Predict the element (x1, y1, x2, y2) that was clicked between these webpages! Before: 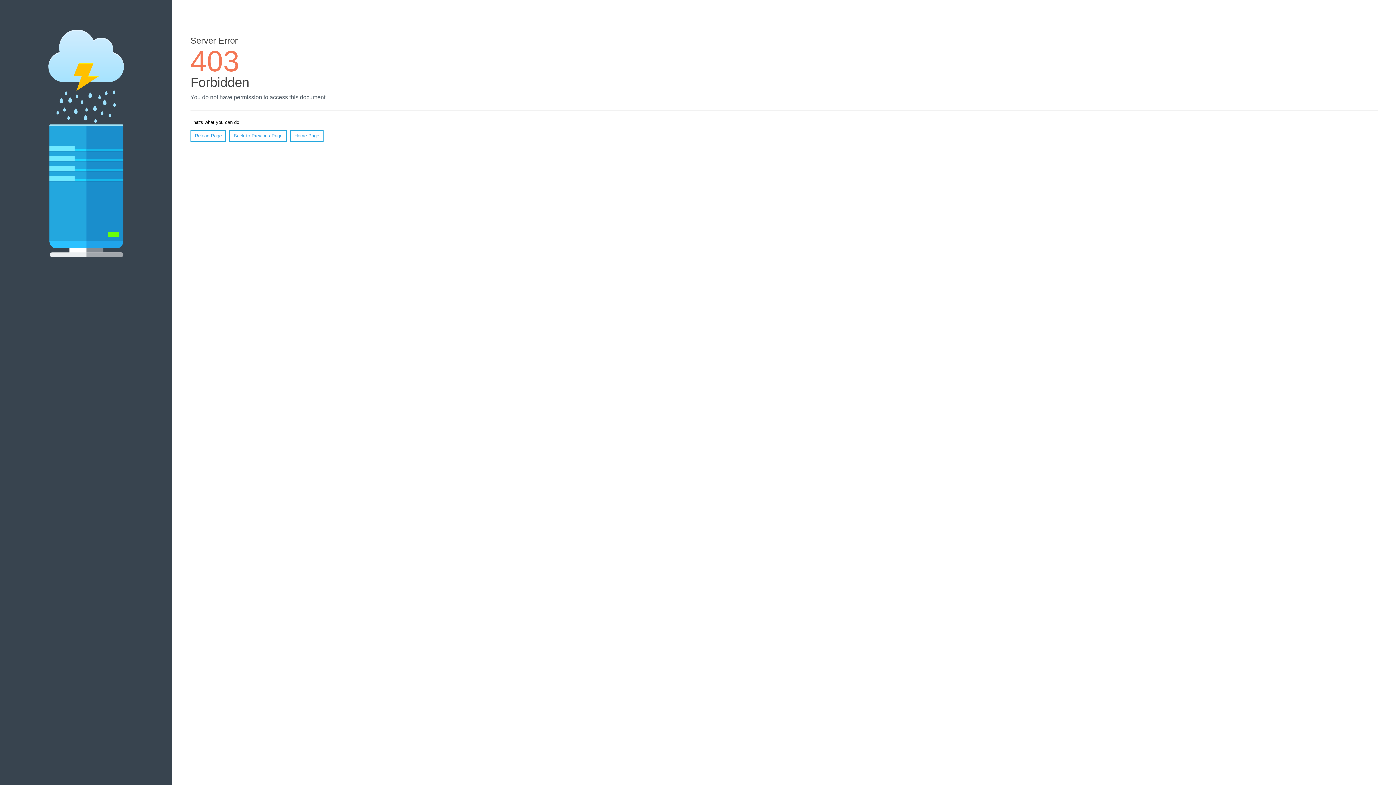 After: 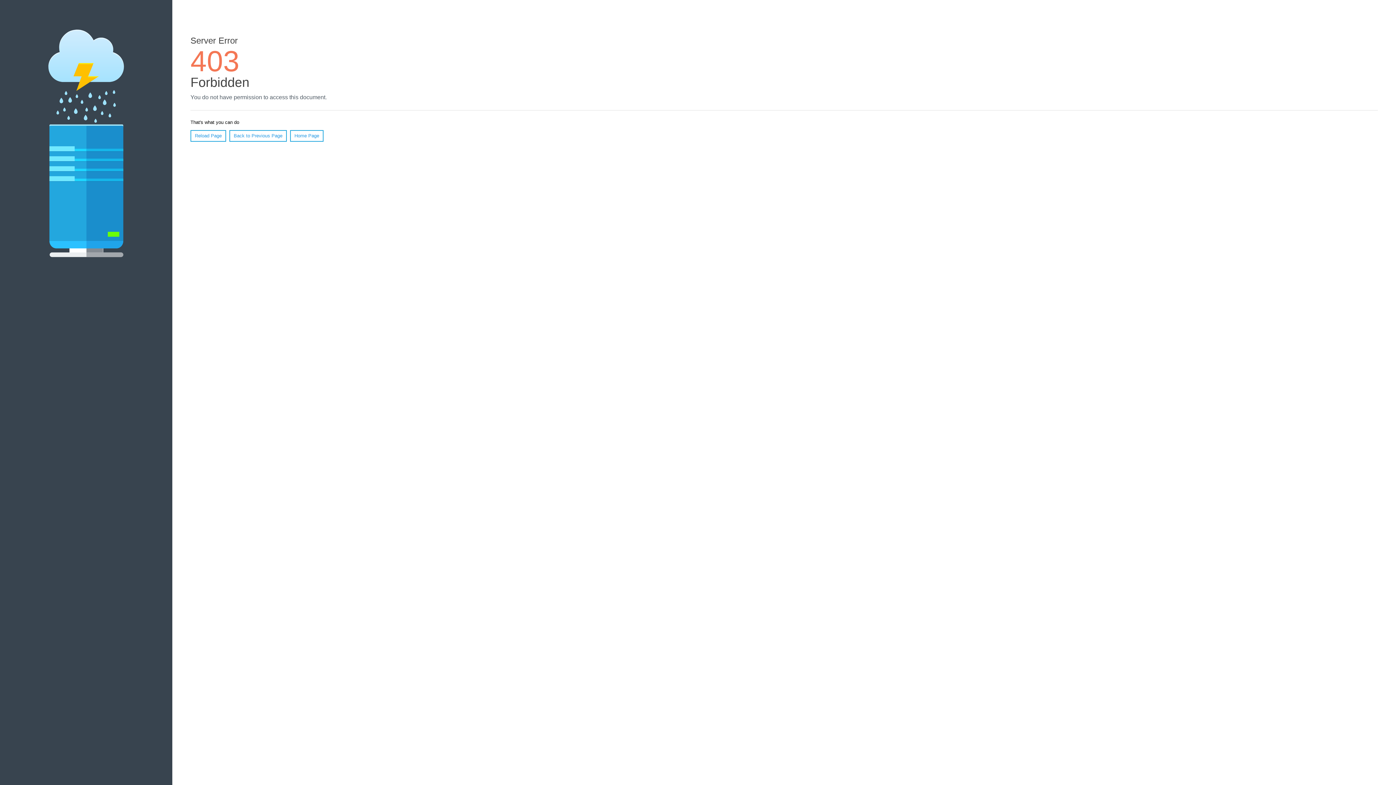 Action: bbox: (290, 130, 323, 141) label: Home Page